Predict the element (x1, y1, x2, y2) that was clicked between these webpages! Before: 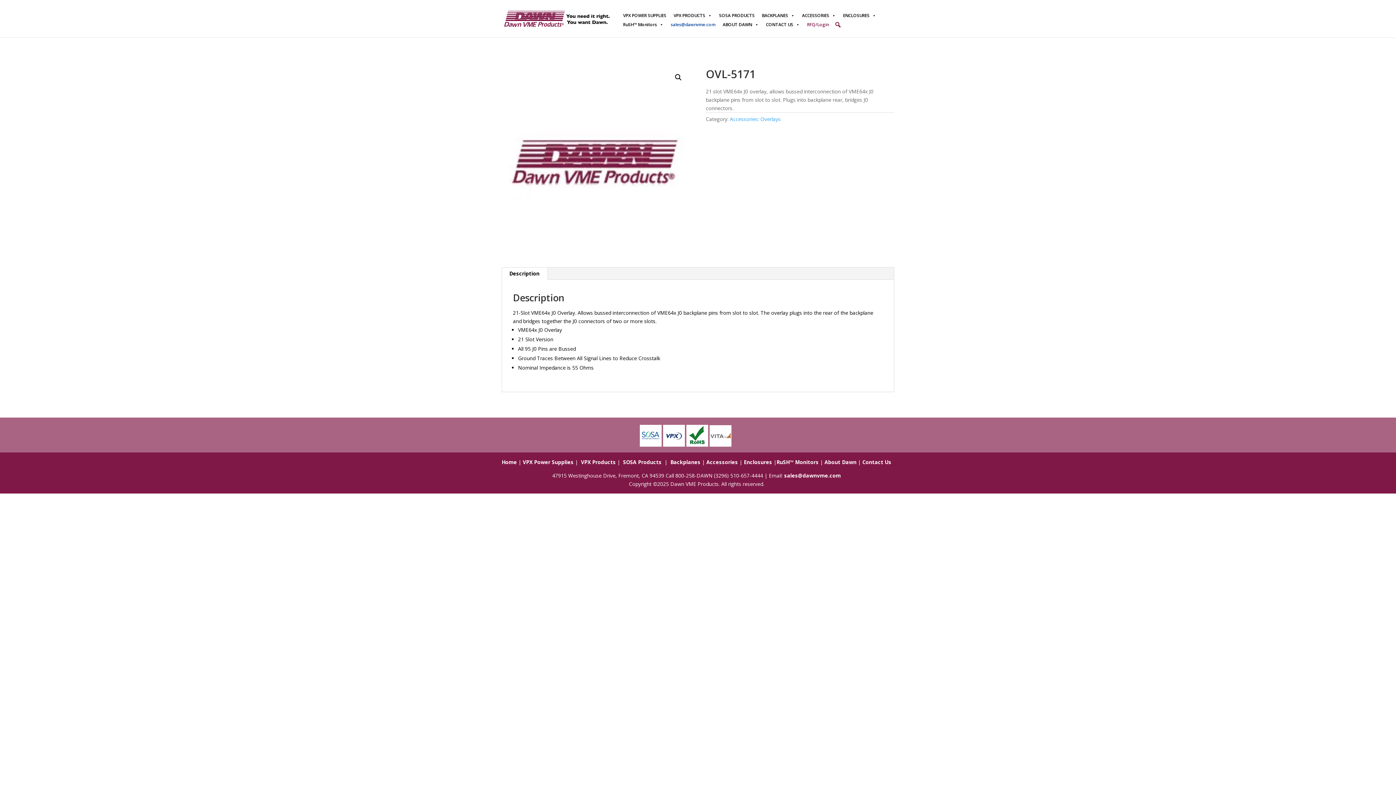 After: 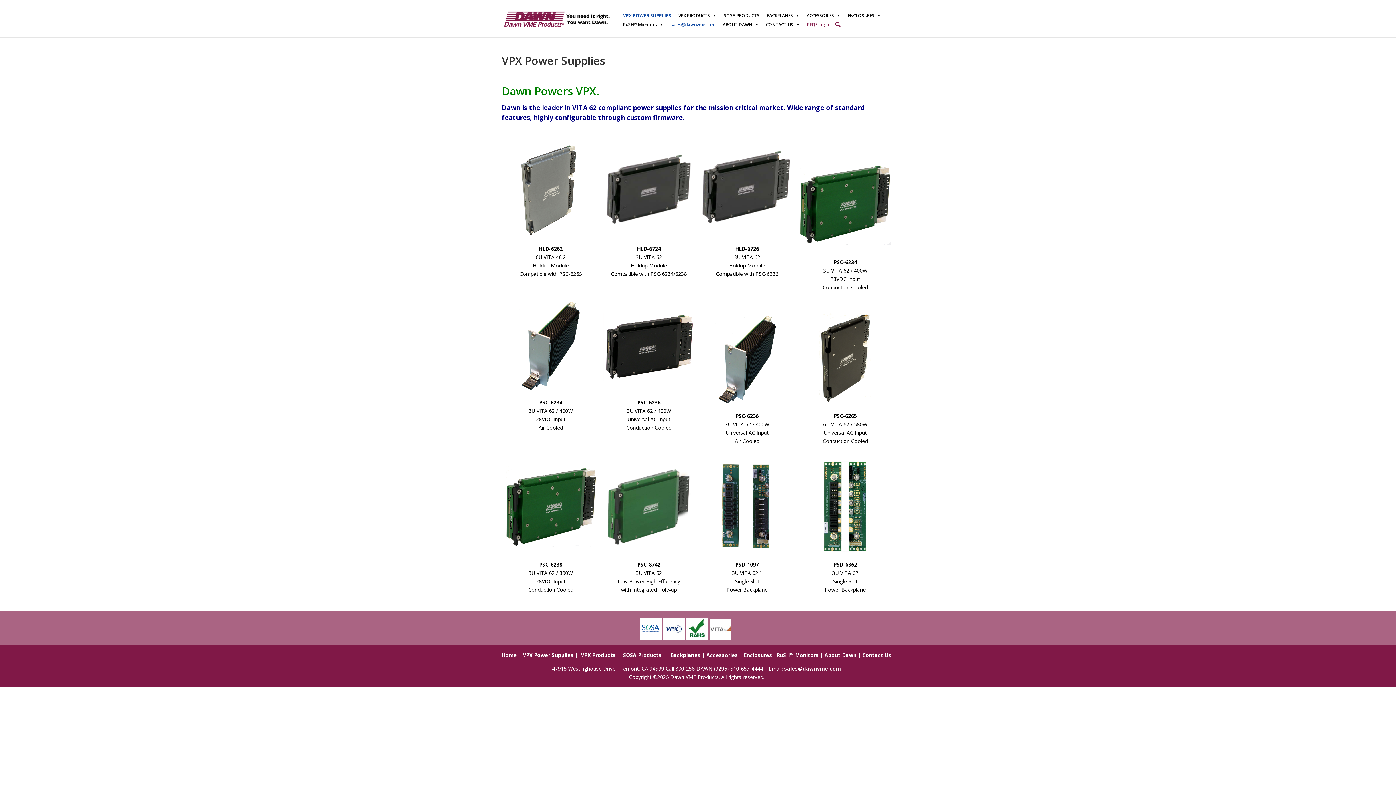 Action: bbox: (522, 458, 573, 465) label: VPX Power Supplies